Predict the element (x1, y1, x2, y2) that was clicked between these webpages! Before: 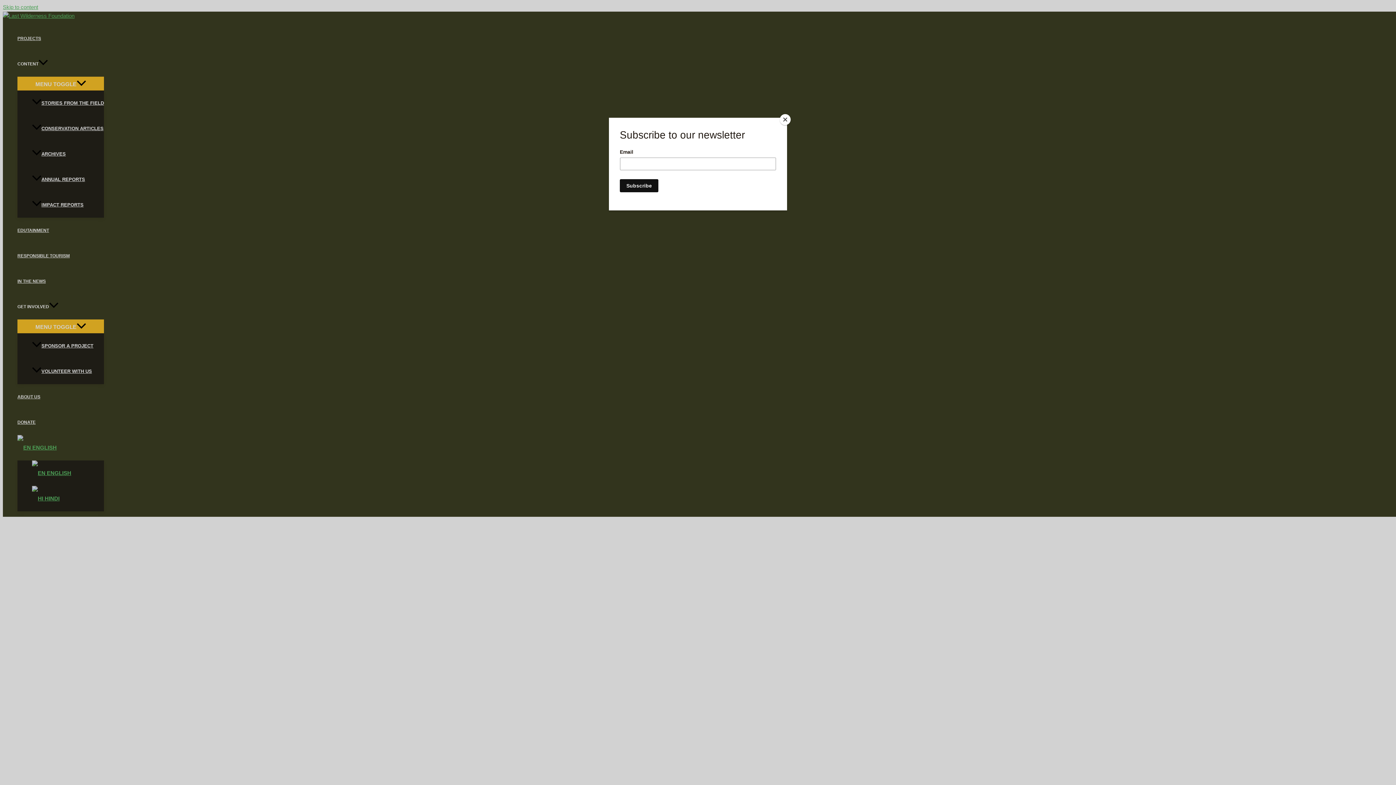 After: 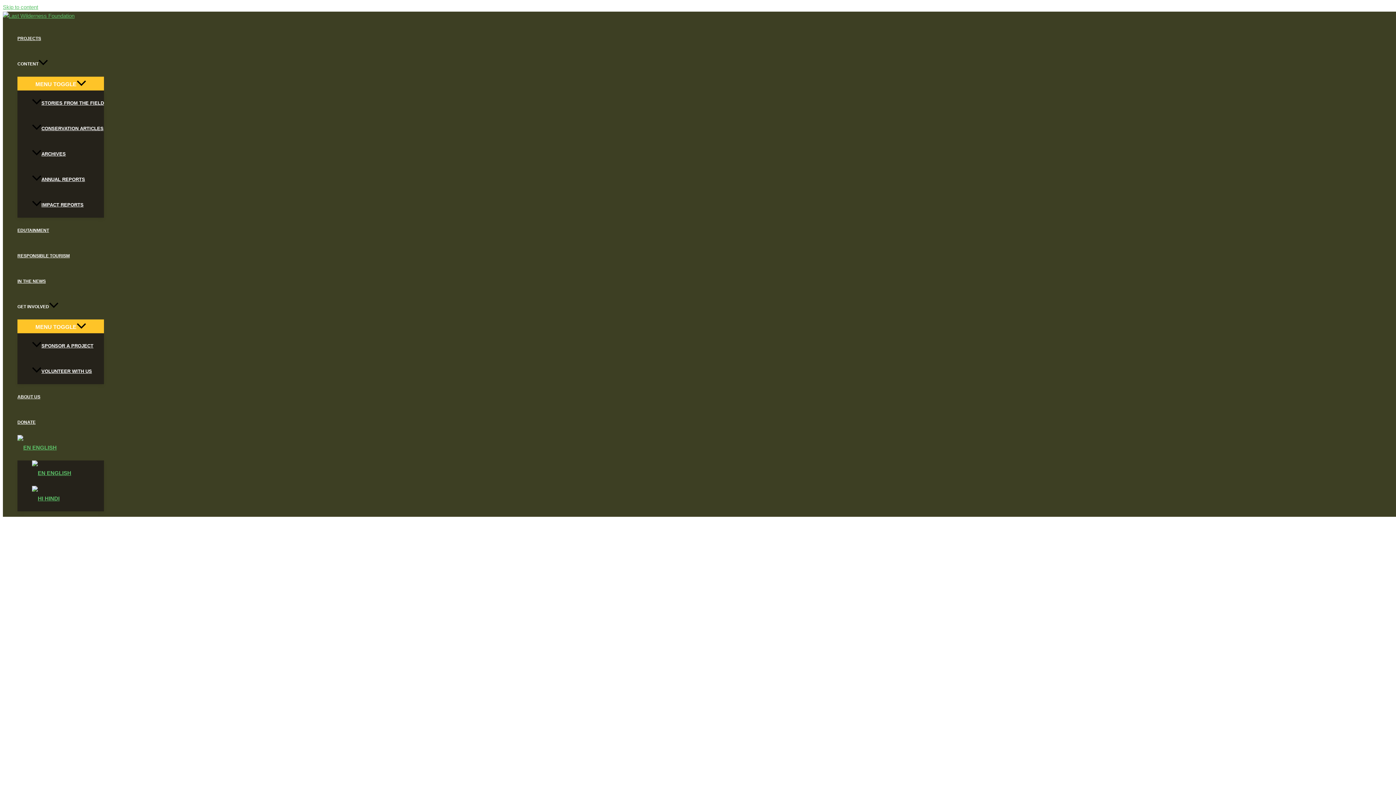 Action: bbox: (780, 114, 790, 125) label: Close